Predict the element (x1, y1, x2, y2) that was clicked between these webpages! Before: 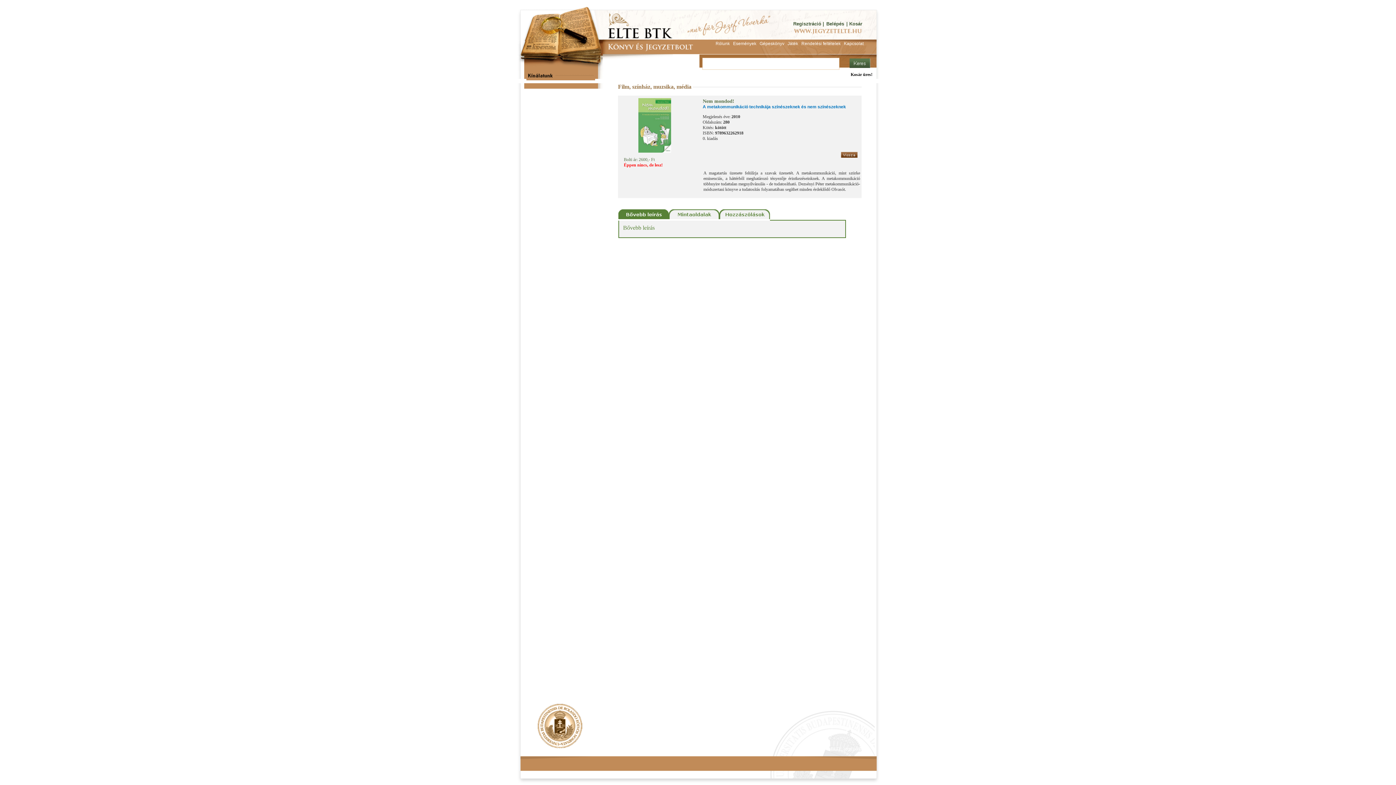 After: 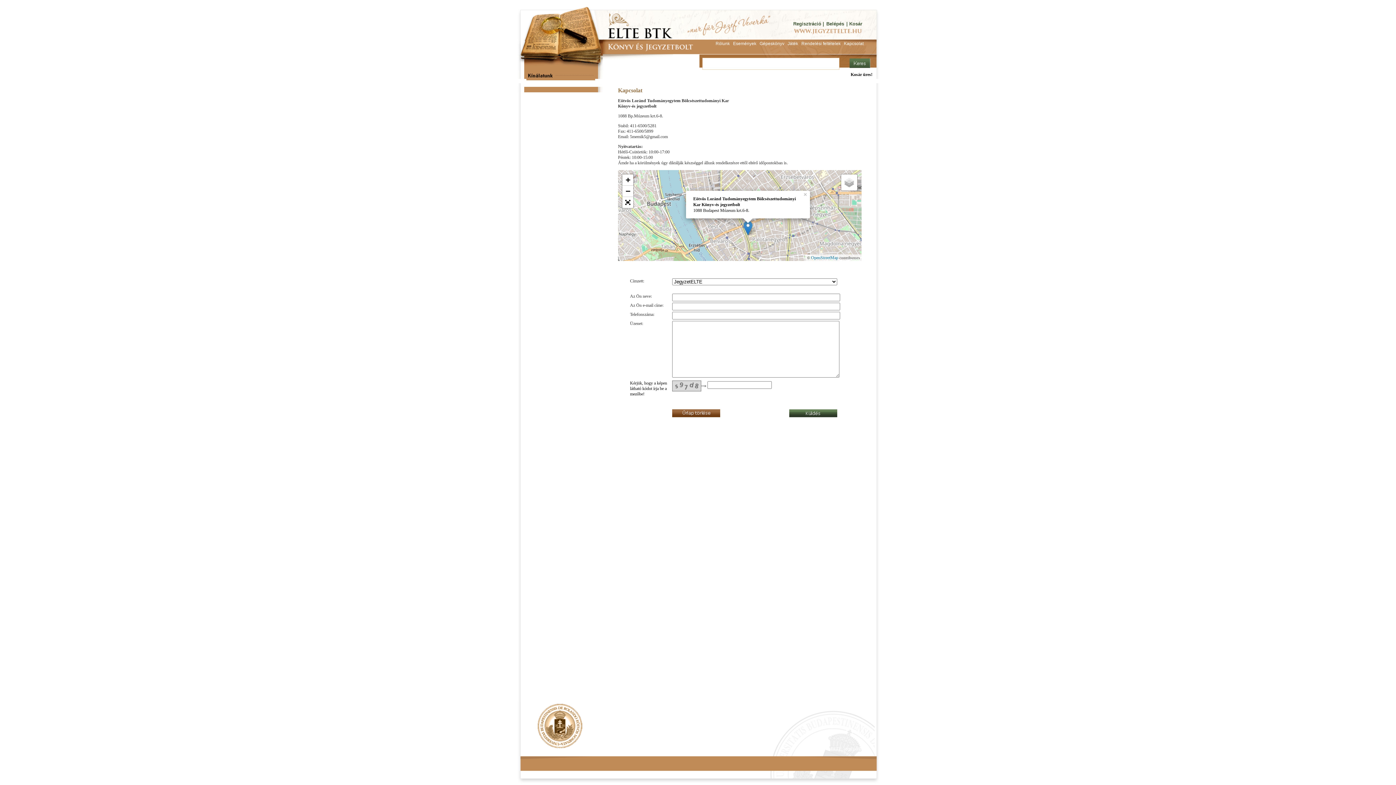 Action: label: Kapcsolat bbox: (617, 746, 638, 752)